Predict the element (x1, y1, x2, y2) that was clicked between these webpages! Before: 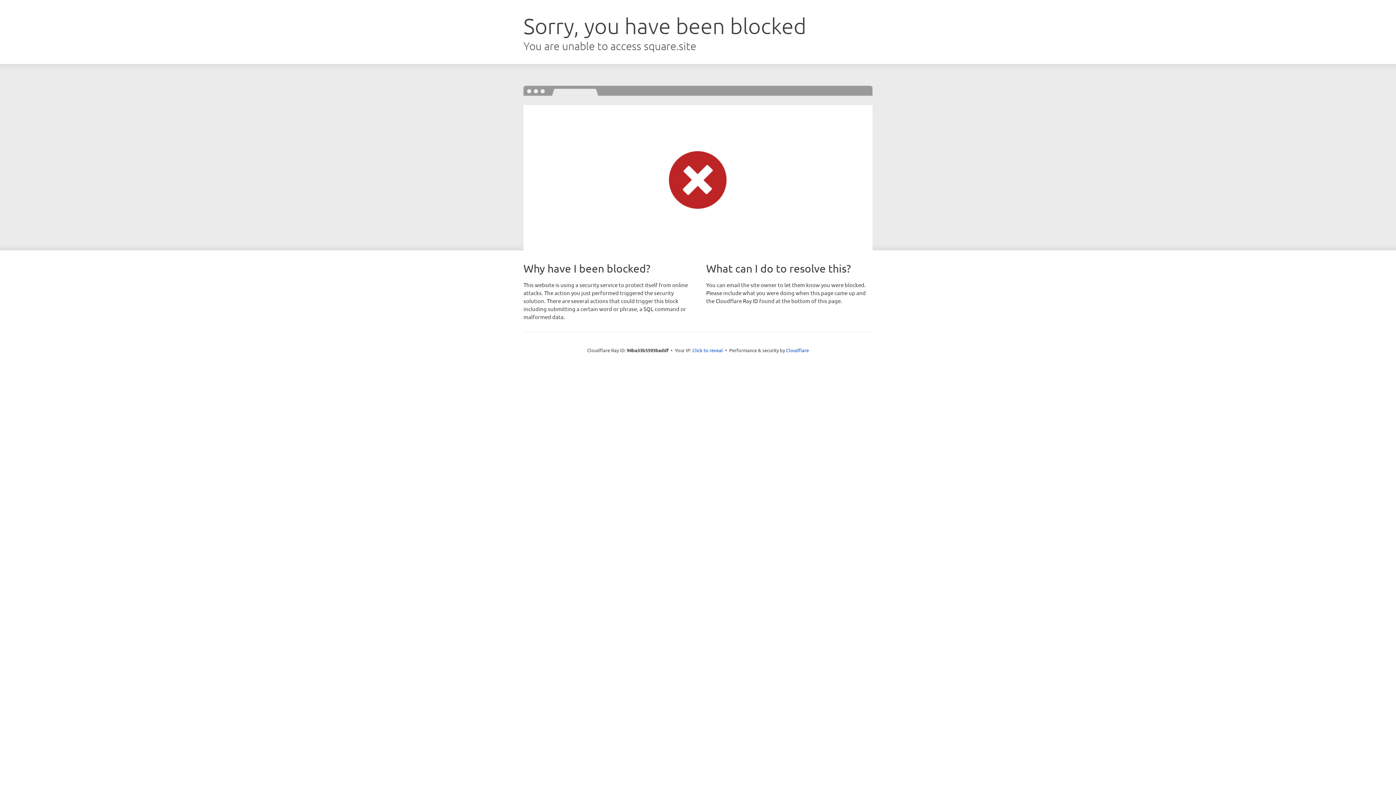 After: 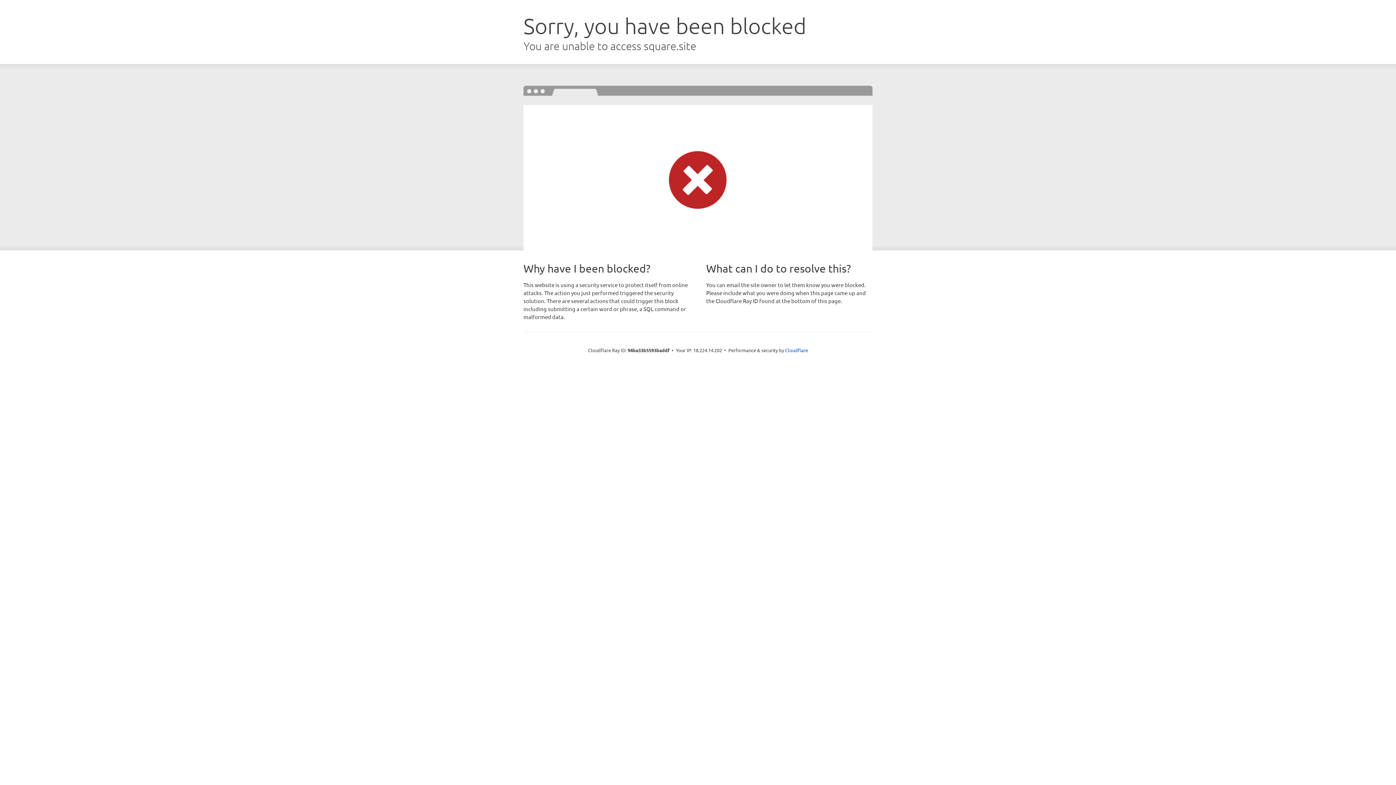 Action: label: Click to reveal bbox: (692, 346, 723, 353)